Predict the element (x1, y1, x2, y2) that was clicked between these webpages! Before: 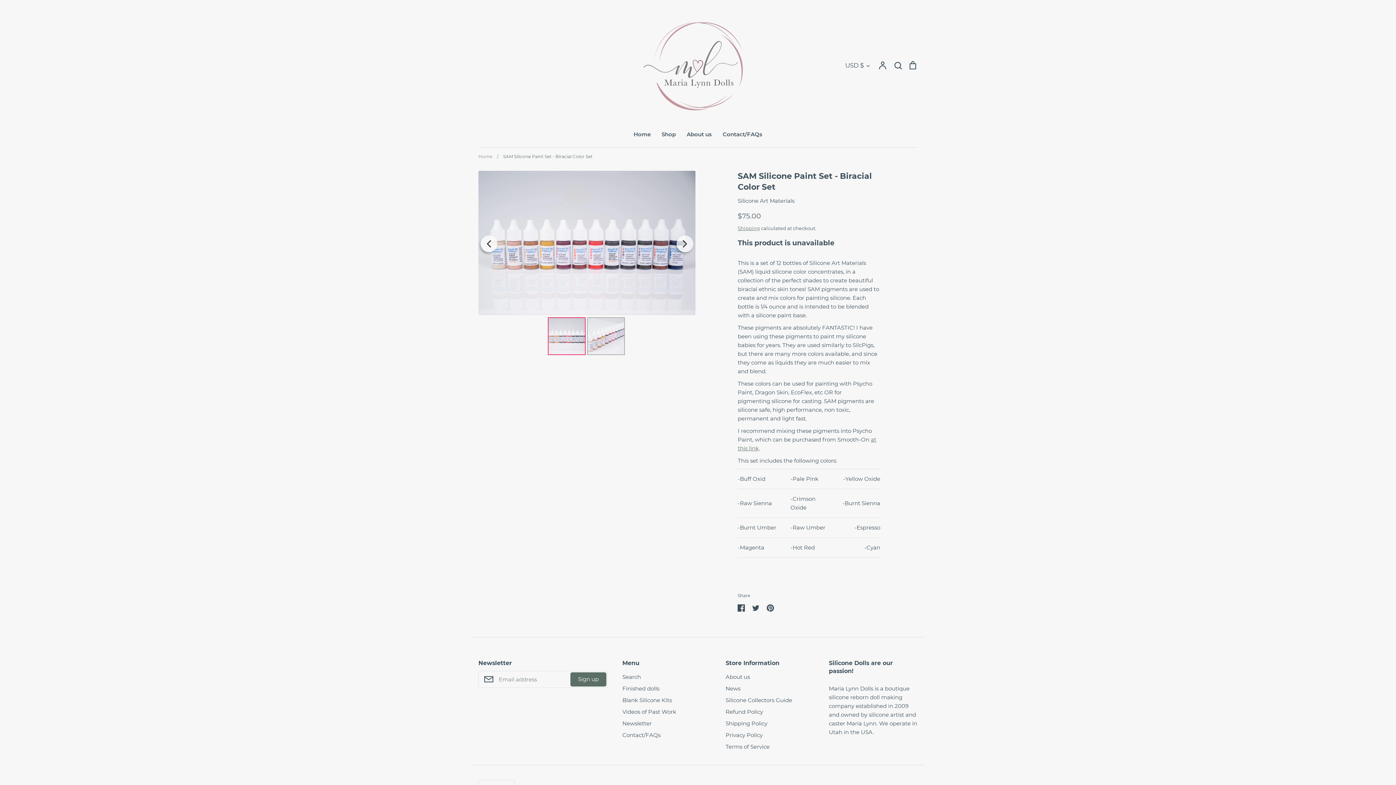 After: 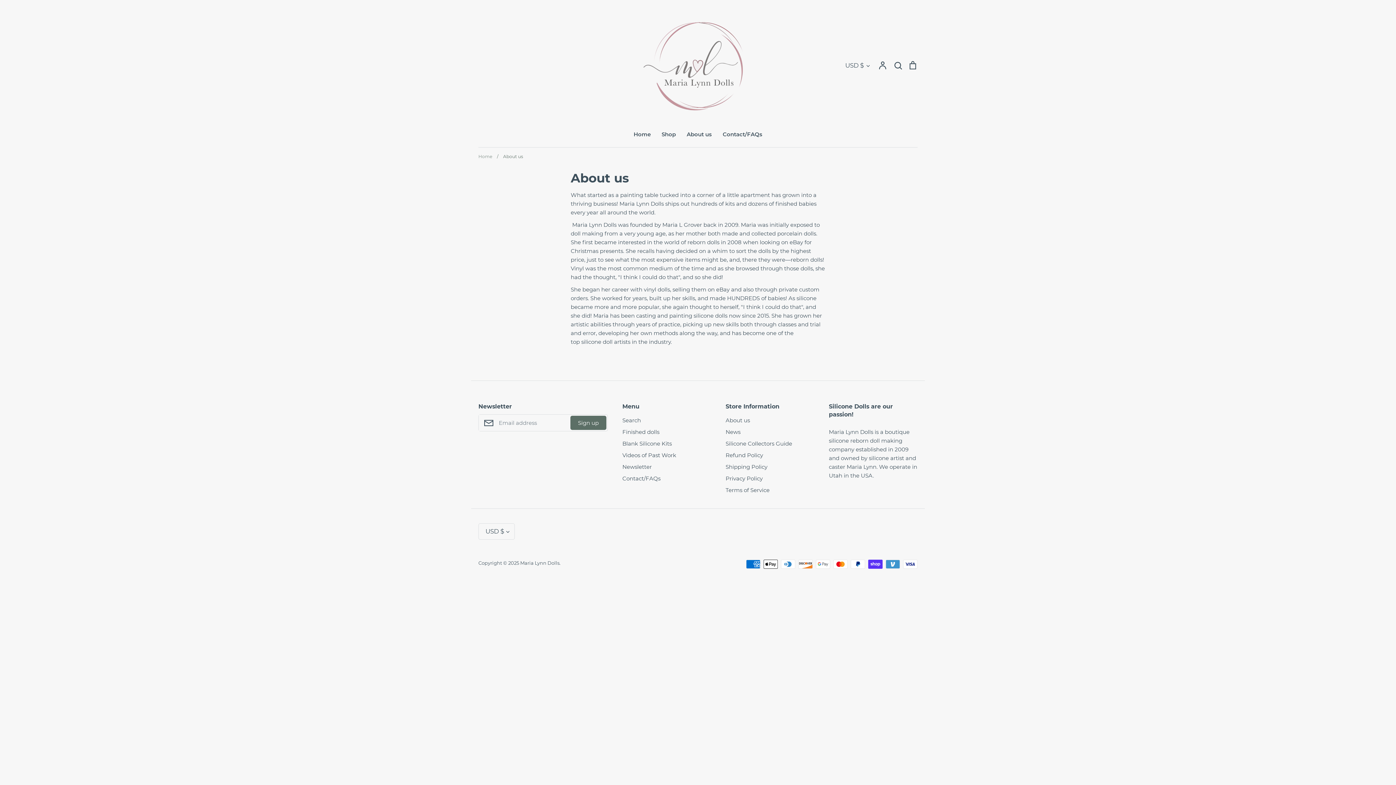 Action: bbox: (725, 672, 750, 681) label: About us